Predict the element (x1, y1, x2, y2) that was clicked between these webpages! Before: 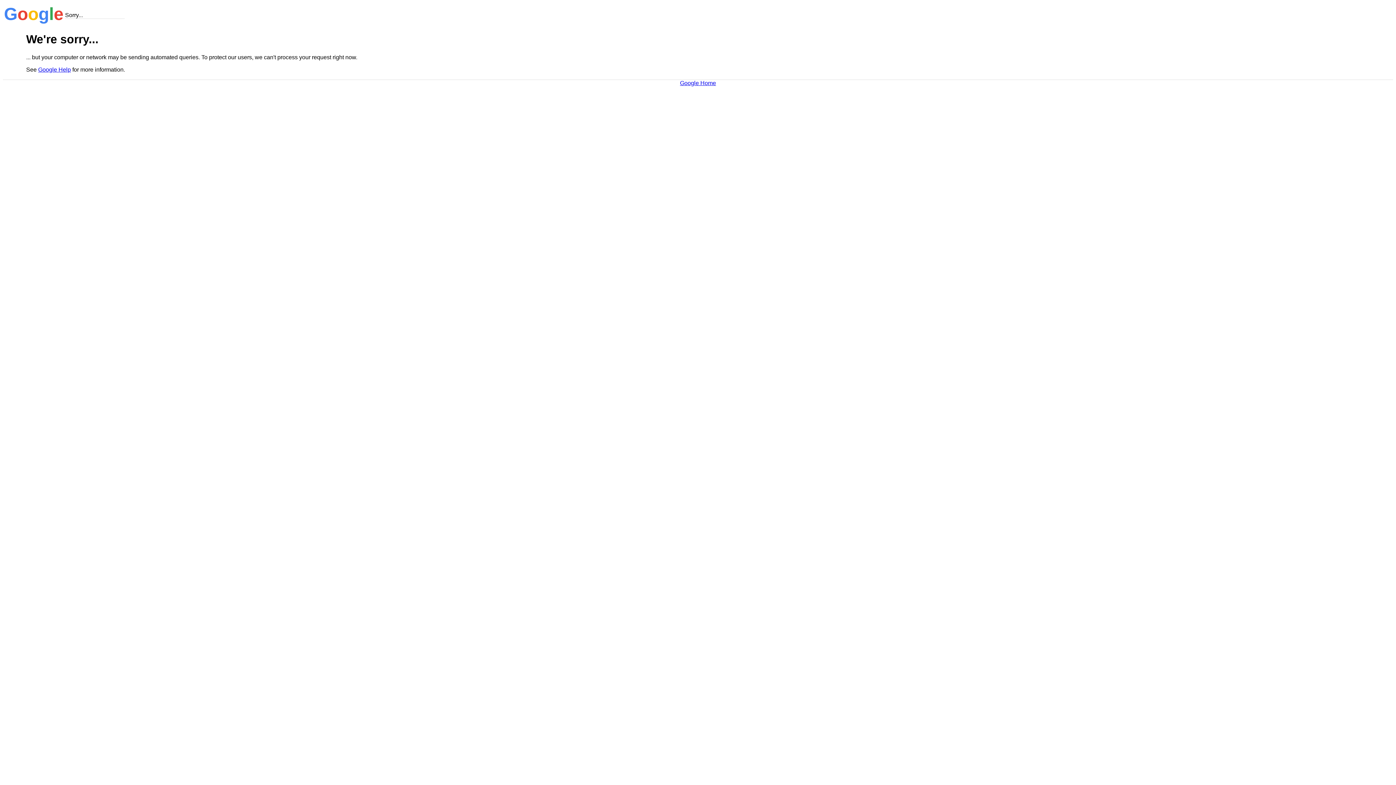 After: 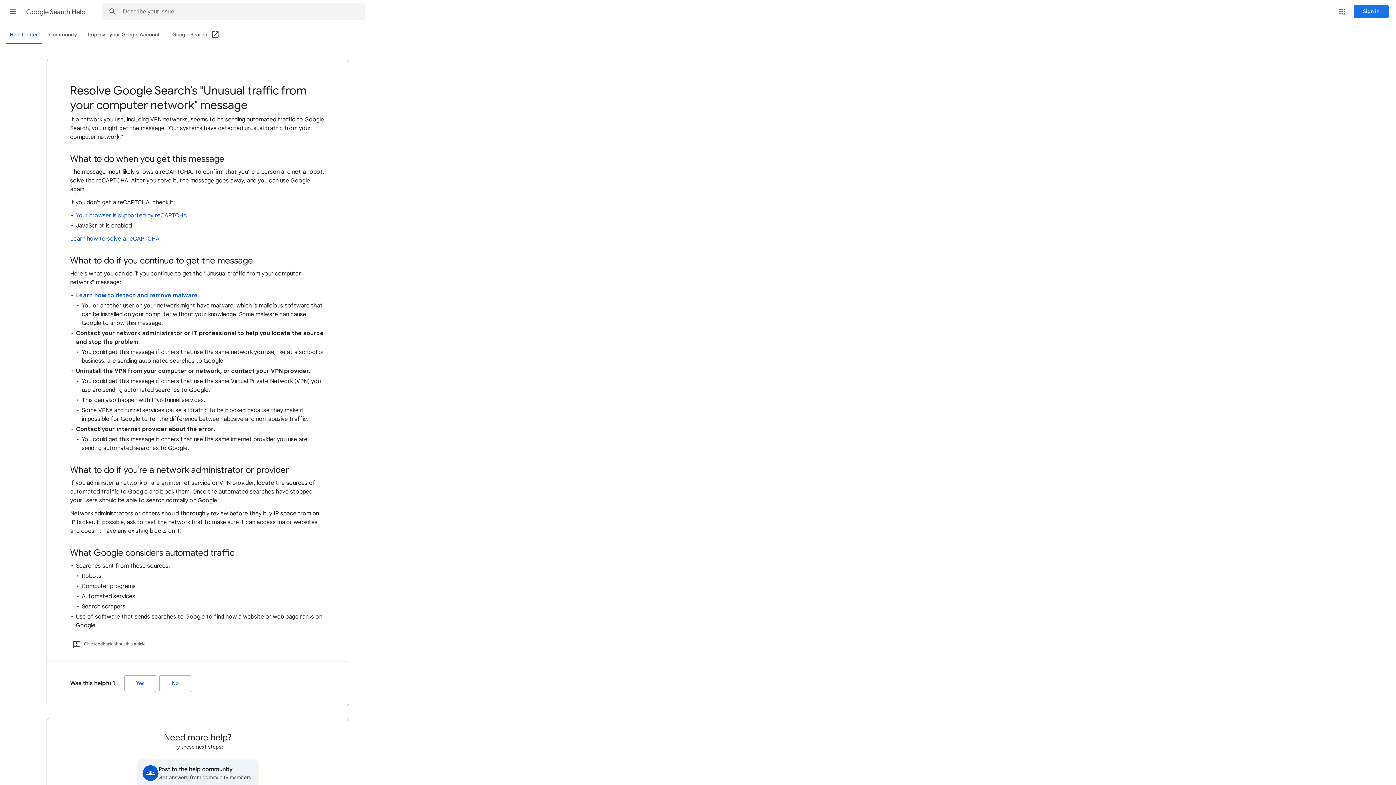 Action: label: Google Help bbox: (38, 66, 70, 72)